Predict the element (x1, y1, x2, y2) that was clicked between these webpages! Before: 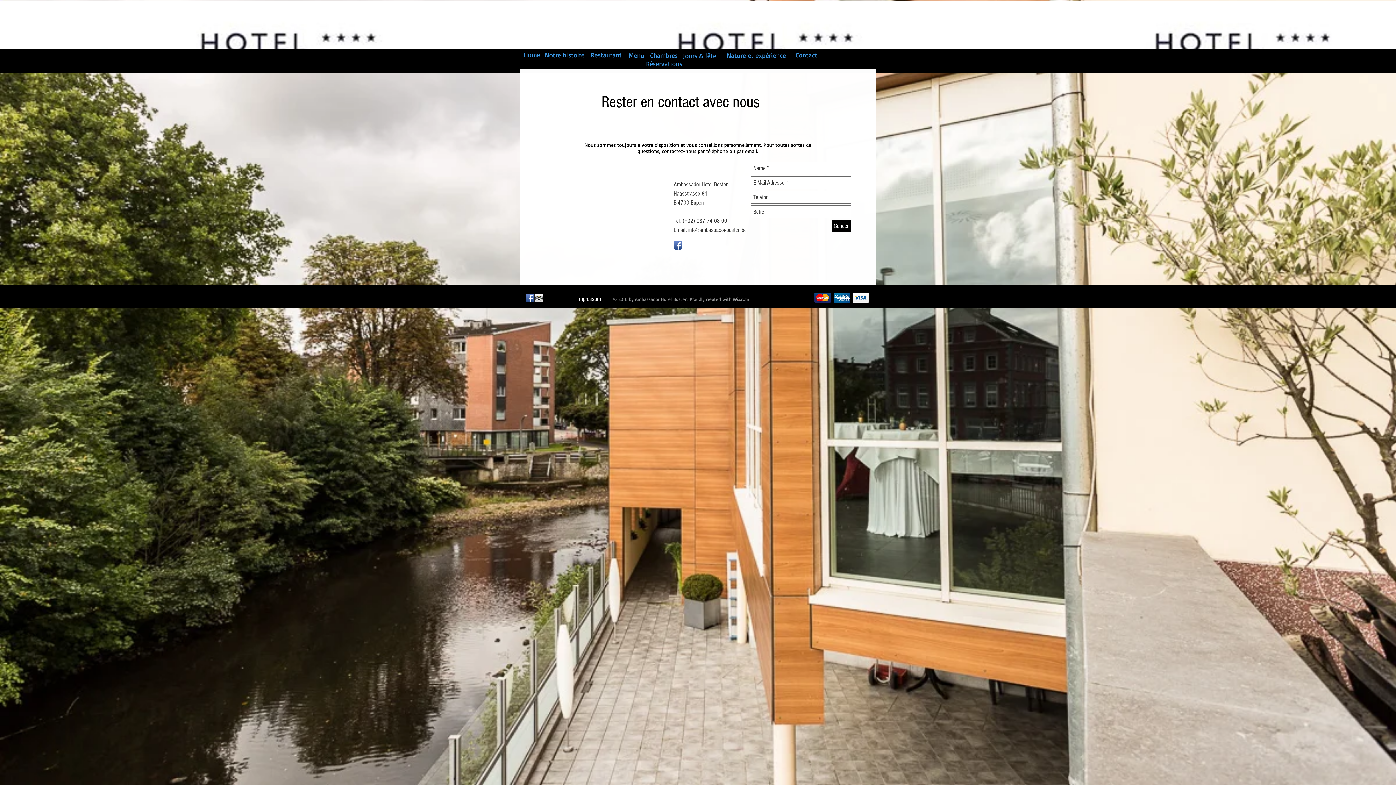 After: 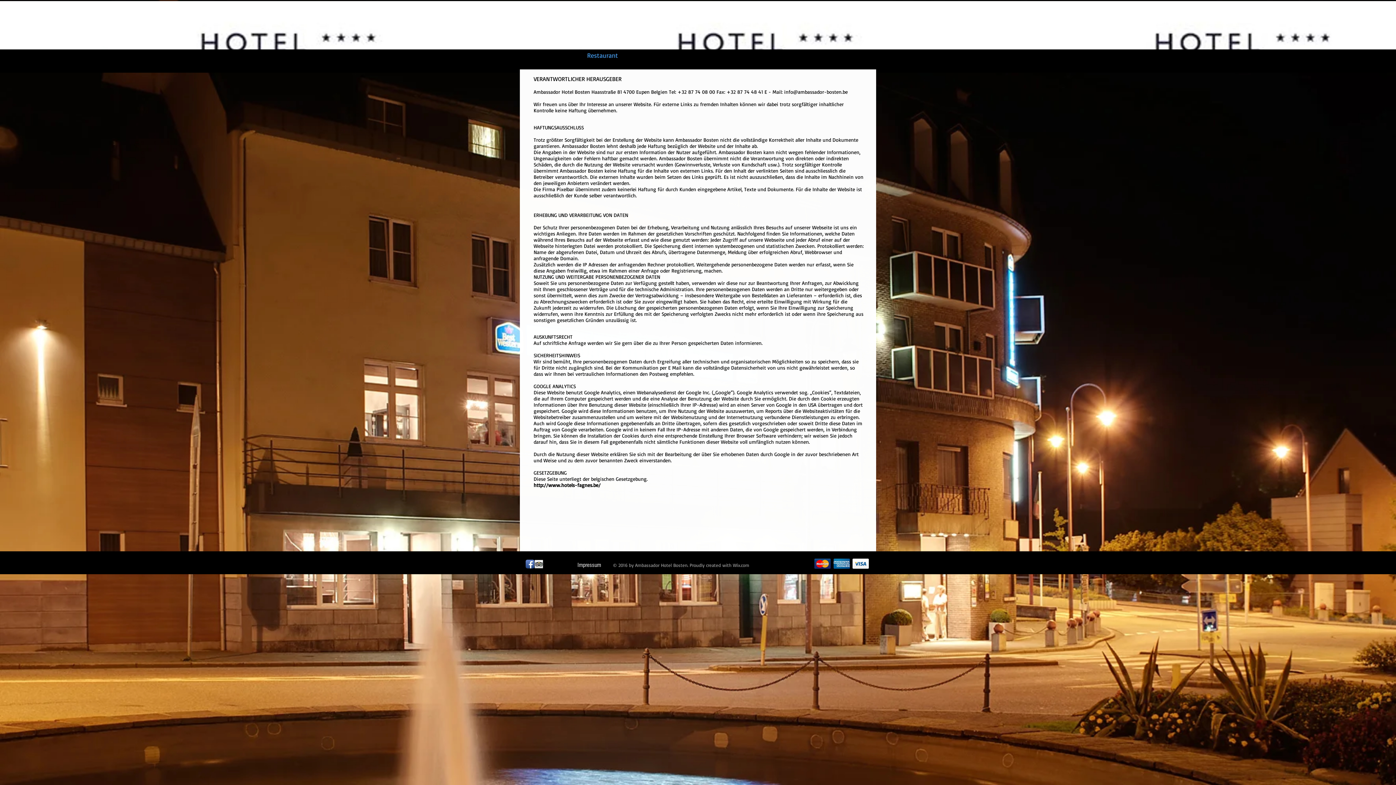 Action: bbox: (572, 293, 606, 305) label: Impressum